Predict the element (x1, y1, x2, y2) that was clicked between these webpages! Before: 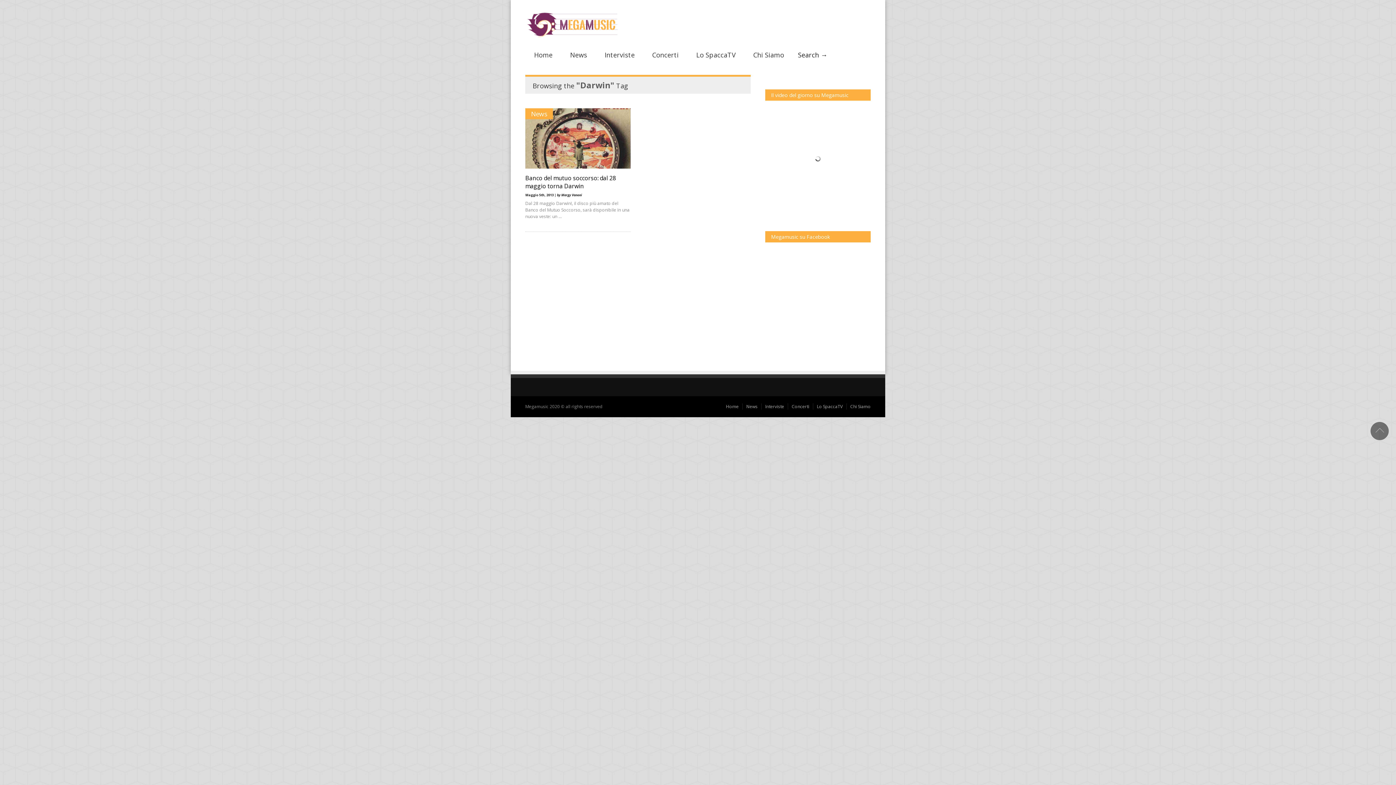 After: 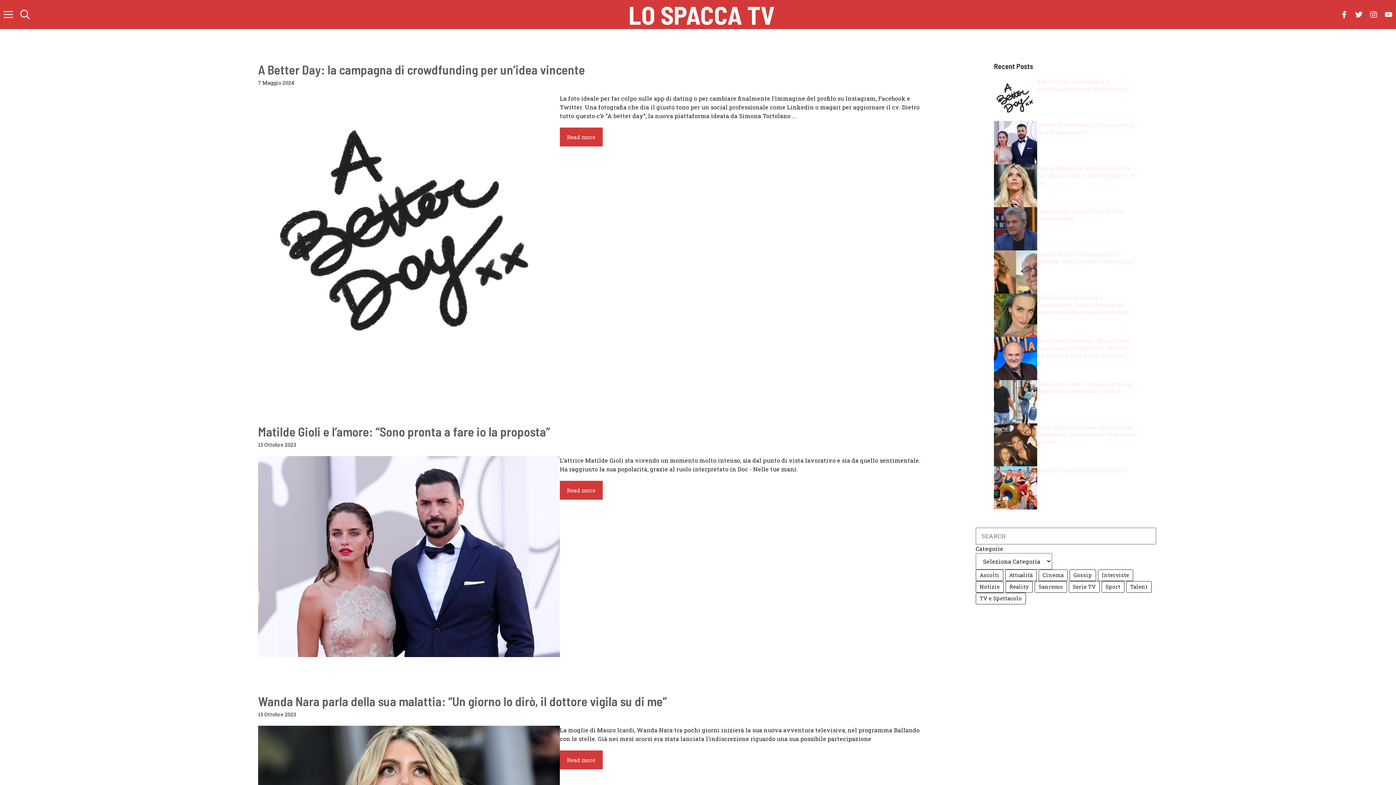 Action: label: Lo SpaccaTV bbox: (813, 403, 846, 409)